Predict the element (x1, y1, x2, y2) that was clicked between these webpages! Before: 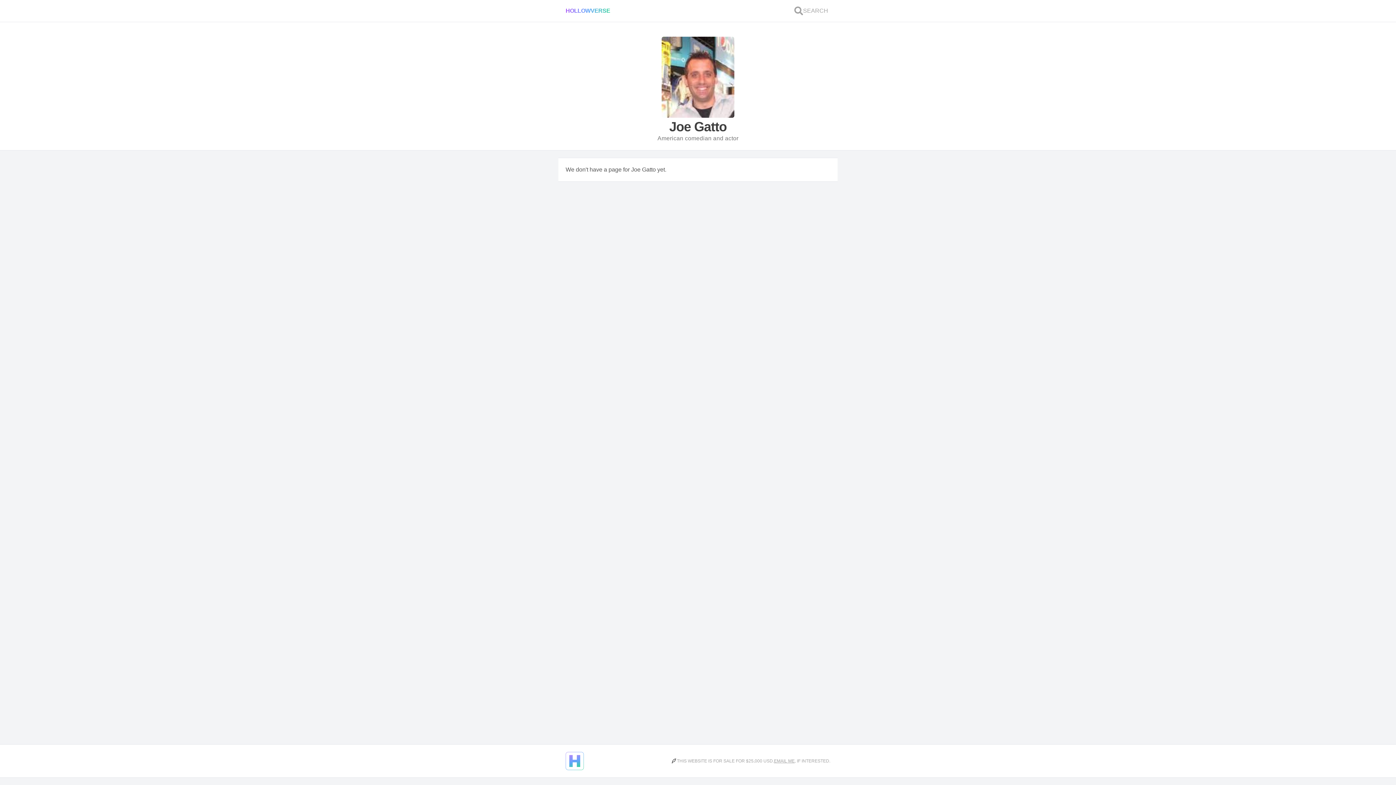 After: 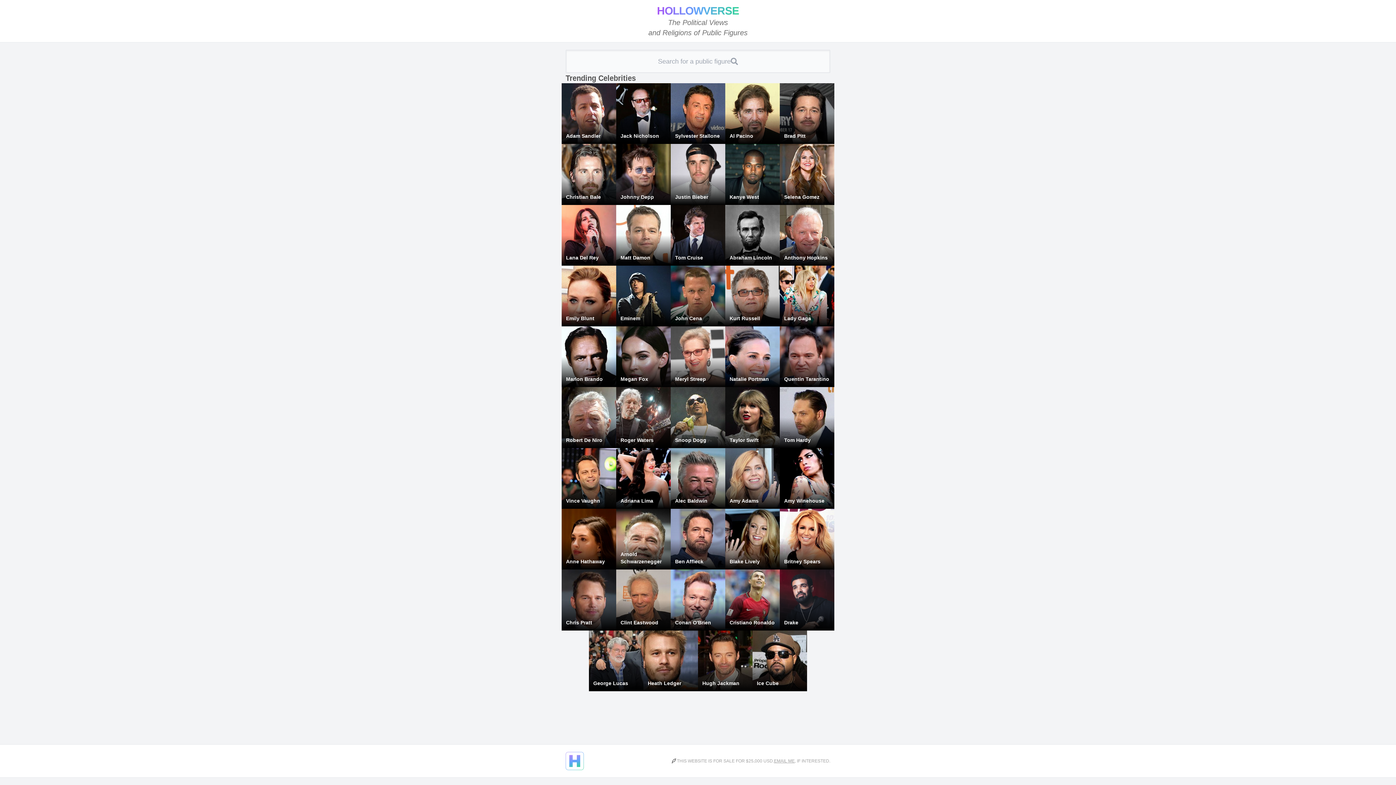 Action: bbox: (565, 6, 610, 15) label: HOLLOWVERSE